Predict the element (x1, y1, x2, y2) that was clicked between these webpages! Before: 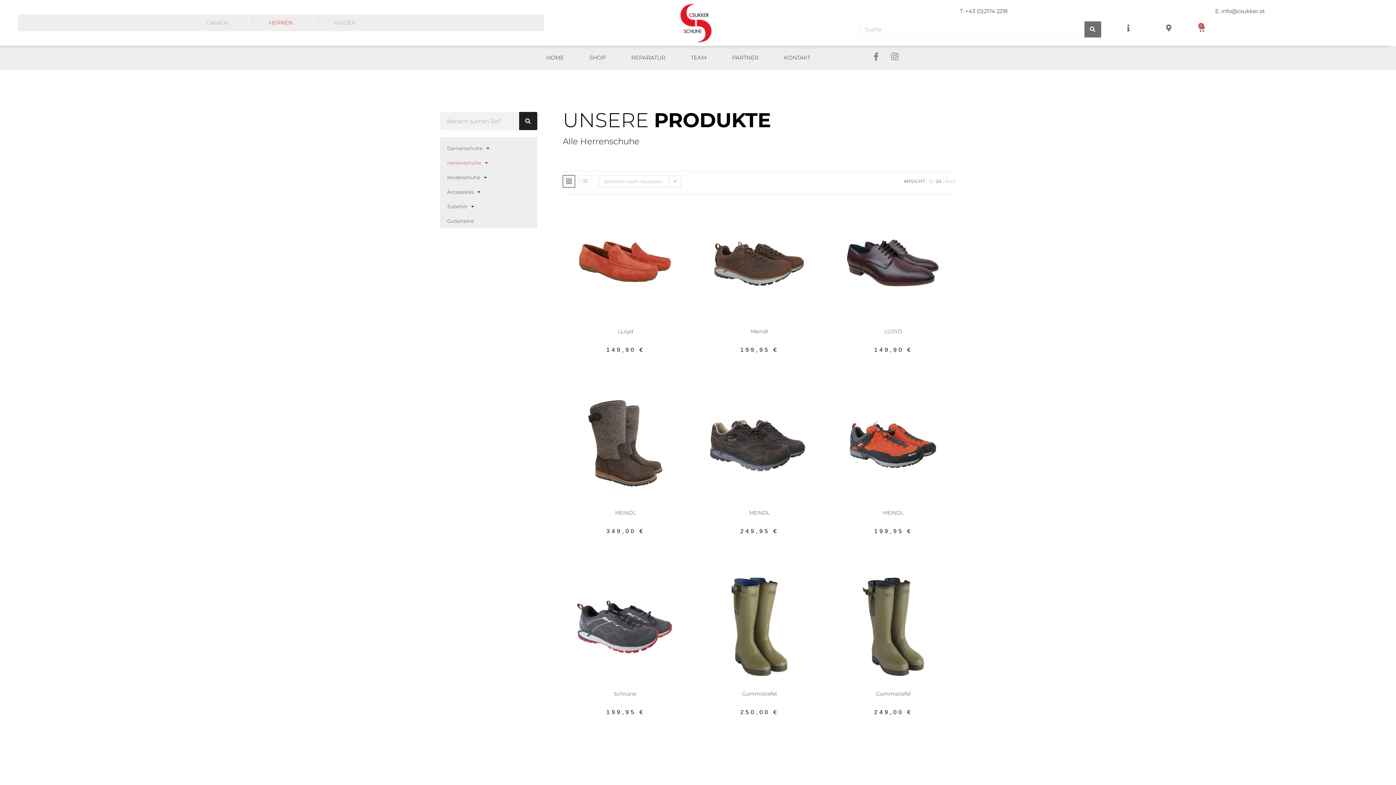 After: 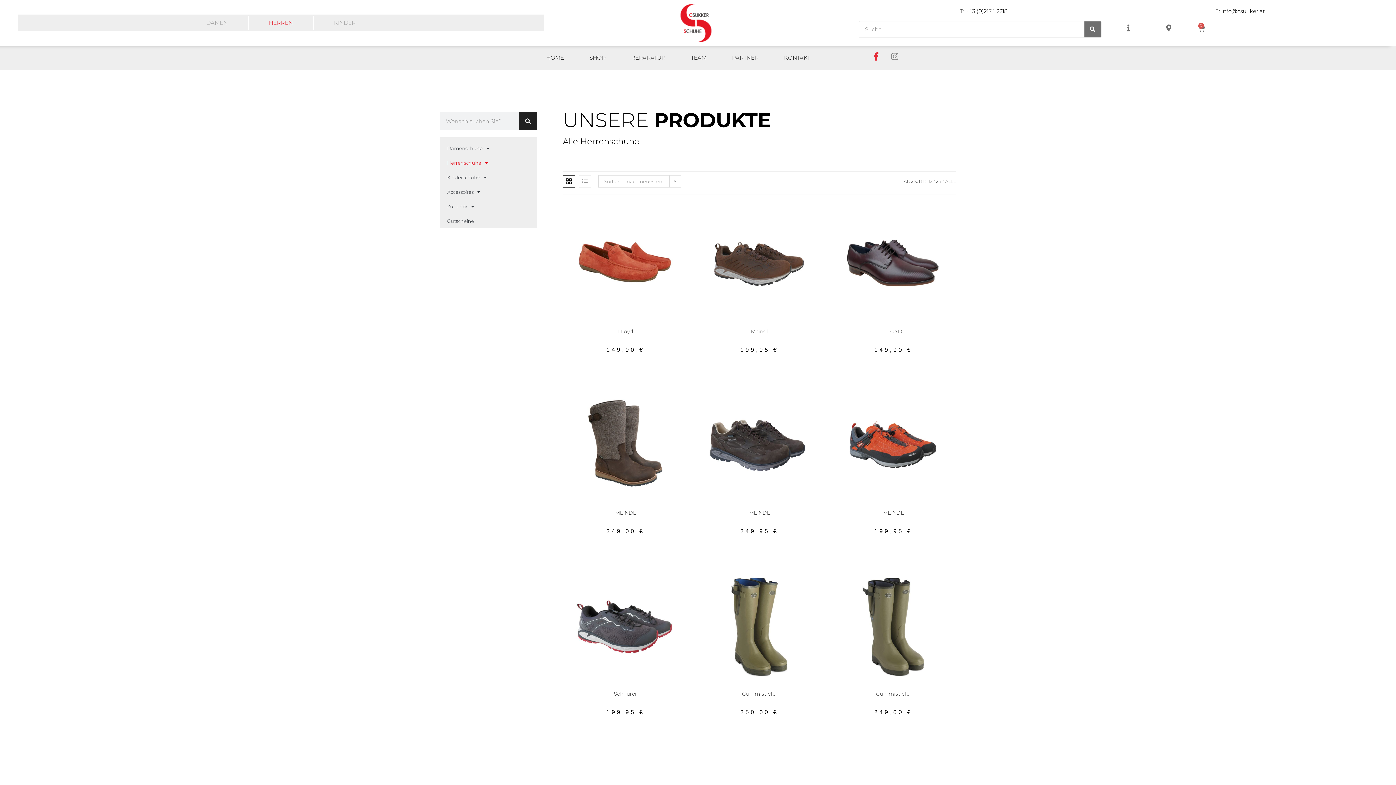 Action: bbox: (872, 52, 880, 60) label: Facebook-f